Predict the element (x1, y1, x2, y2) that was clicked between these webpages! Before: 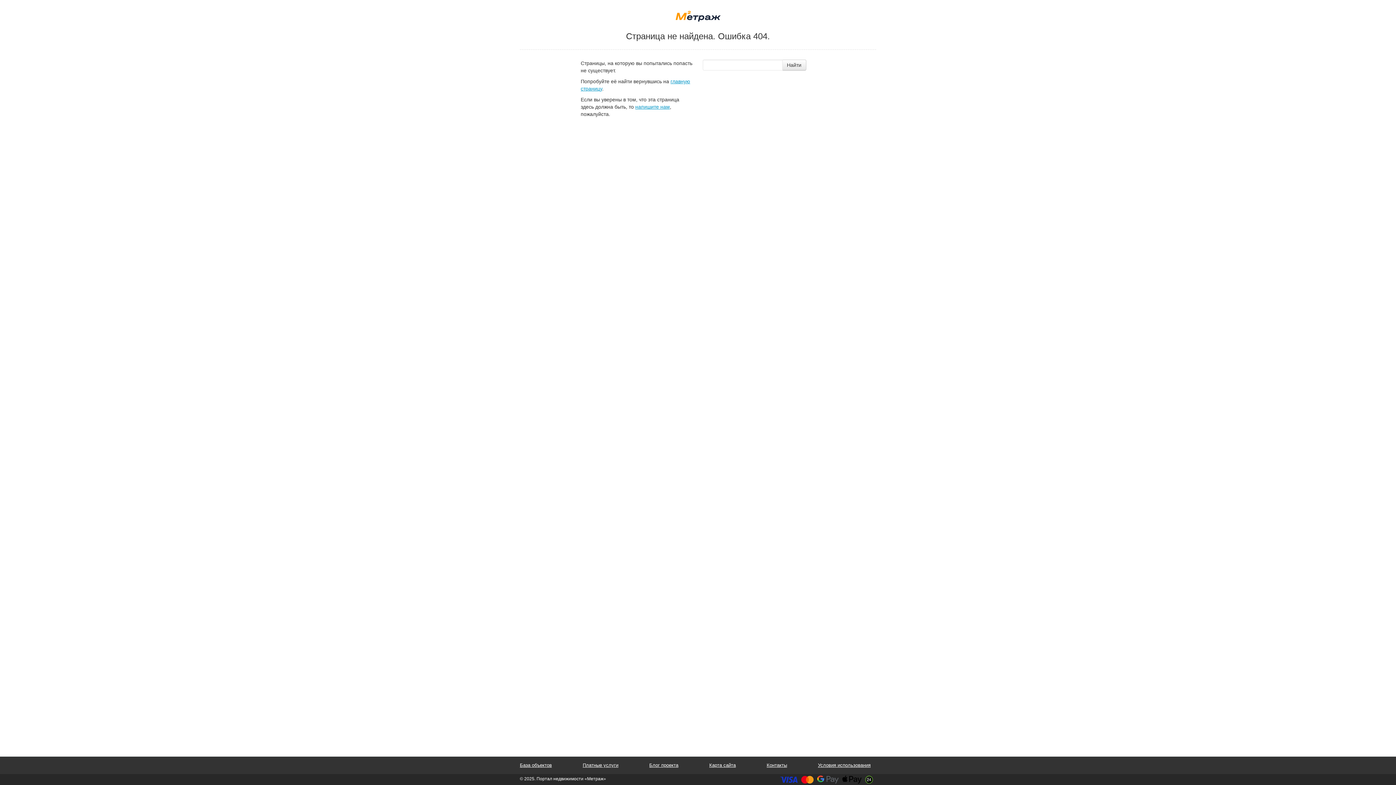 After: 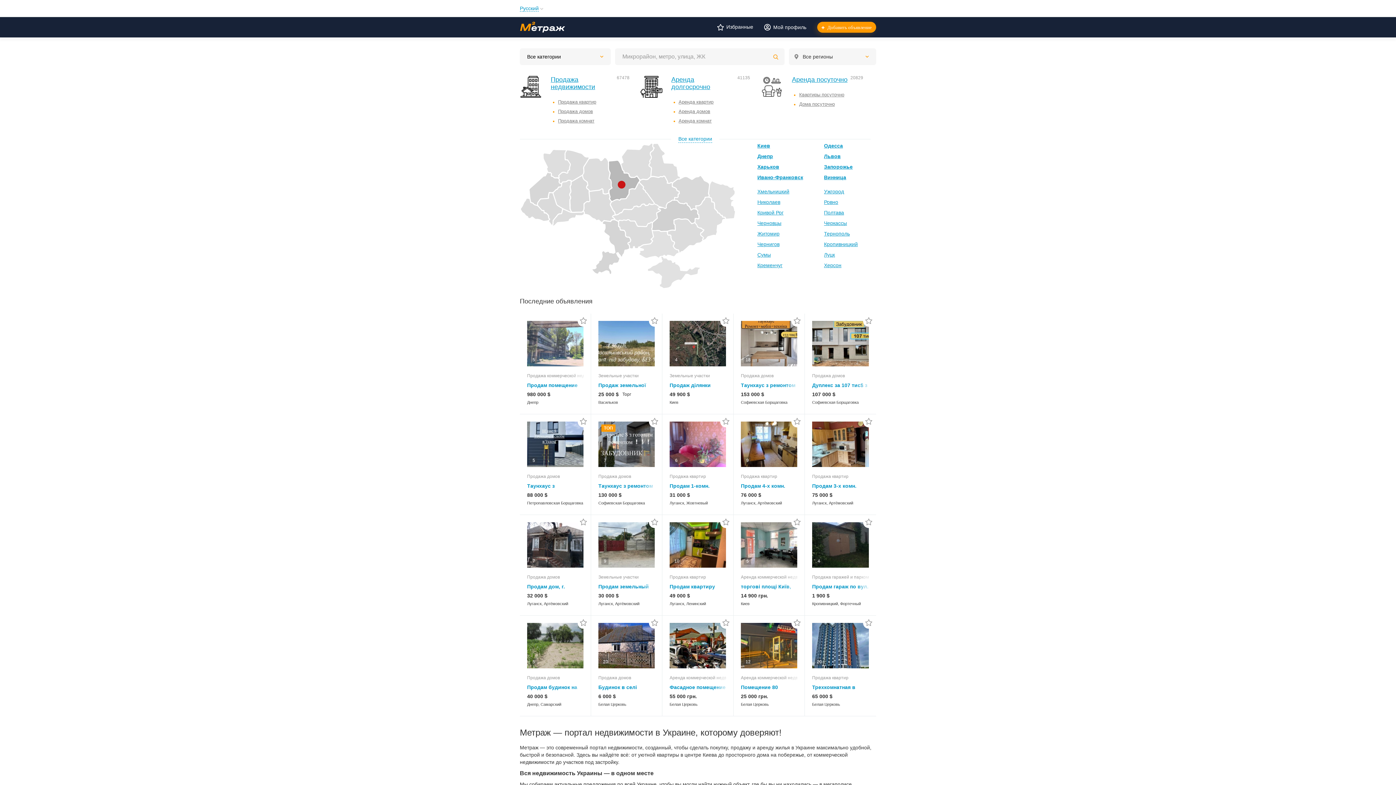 Action: bbox: (675, 11, 720, 19)